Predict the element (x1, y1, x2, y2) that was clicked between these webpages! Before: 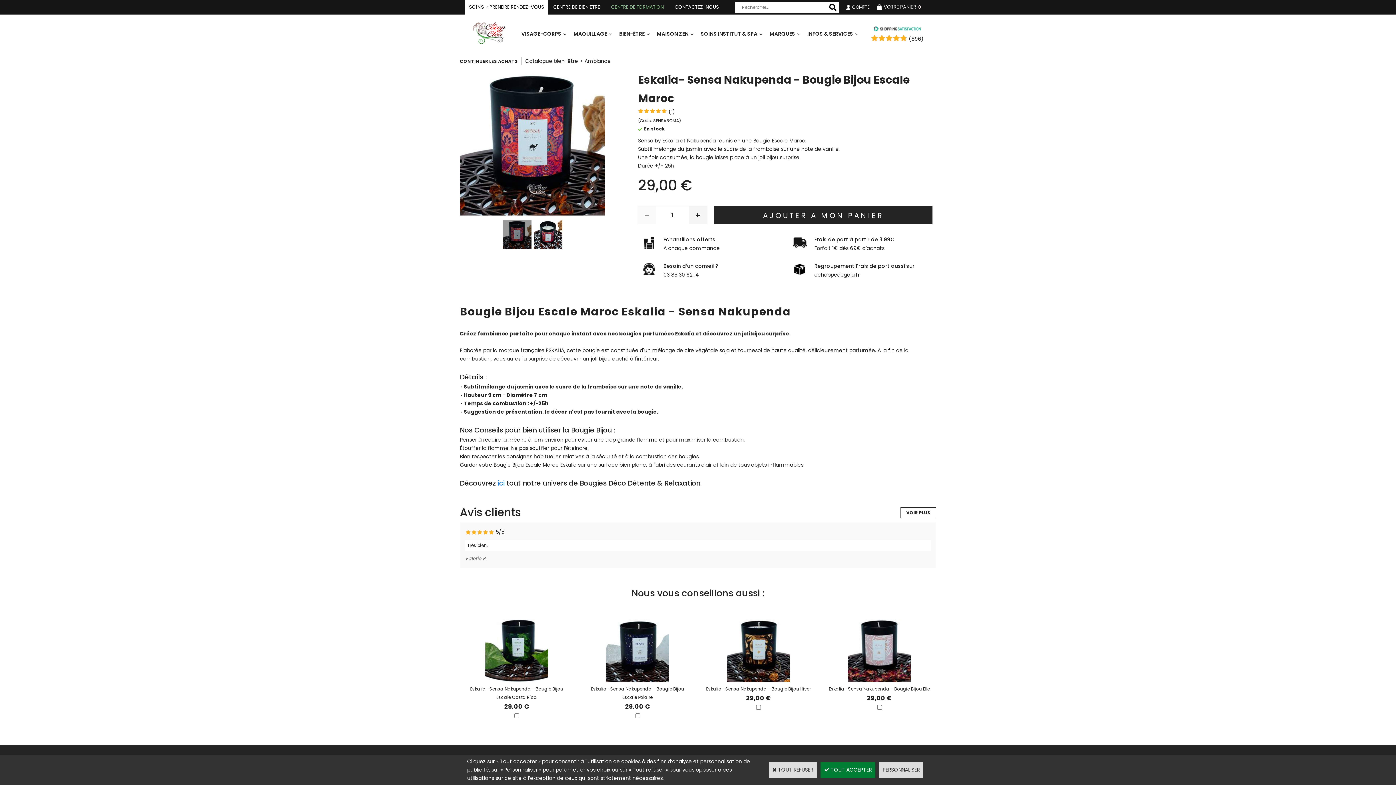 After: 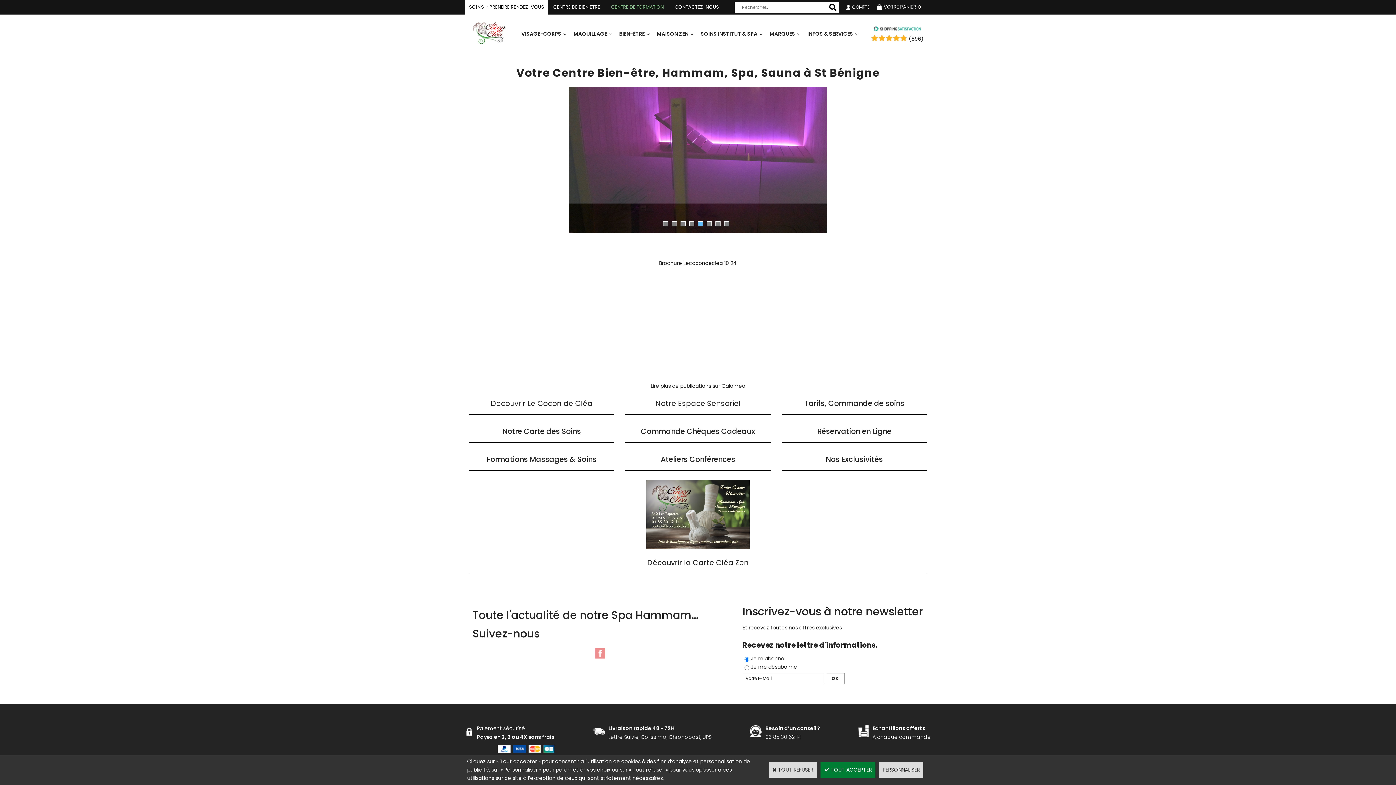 Action: label: CENTRE DE BIEN ETRE bbox: (553, 0, 600, 14)